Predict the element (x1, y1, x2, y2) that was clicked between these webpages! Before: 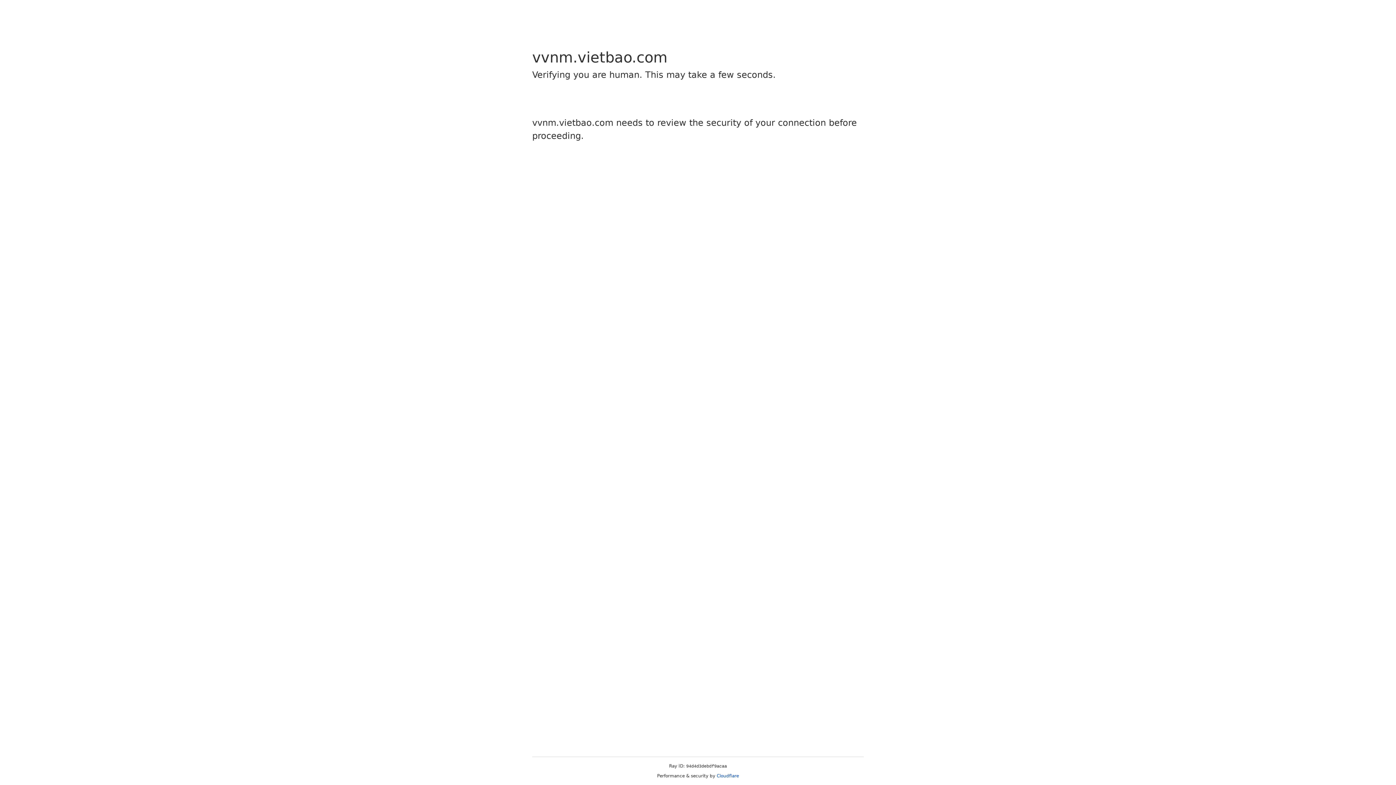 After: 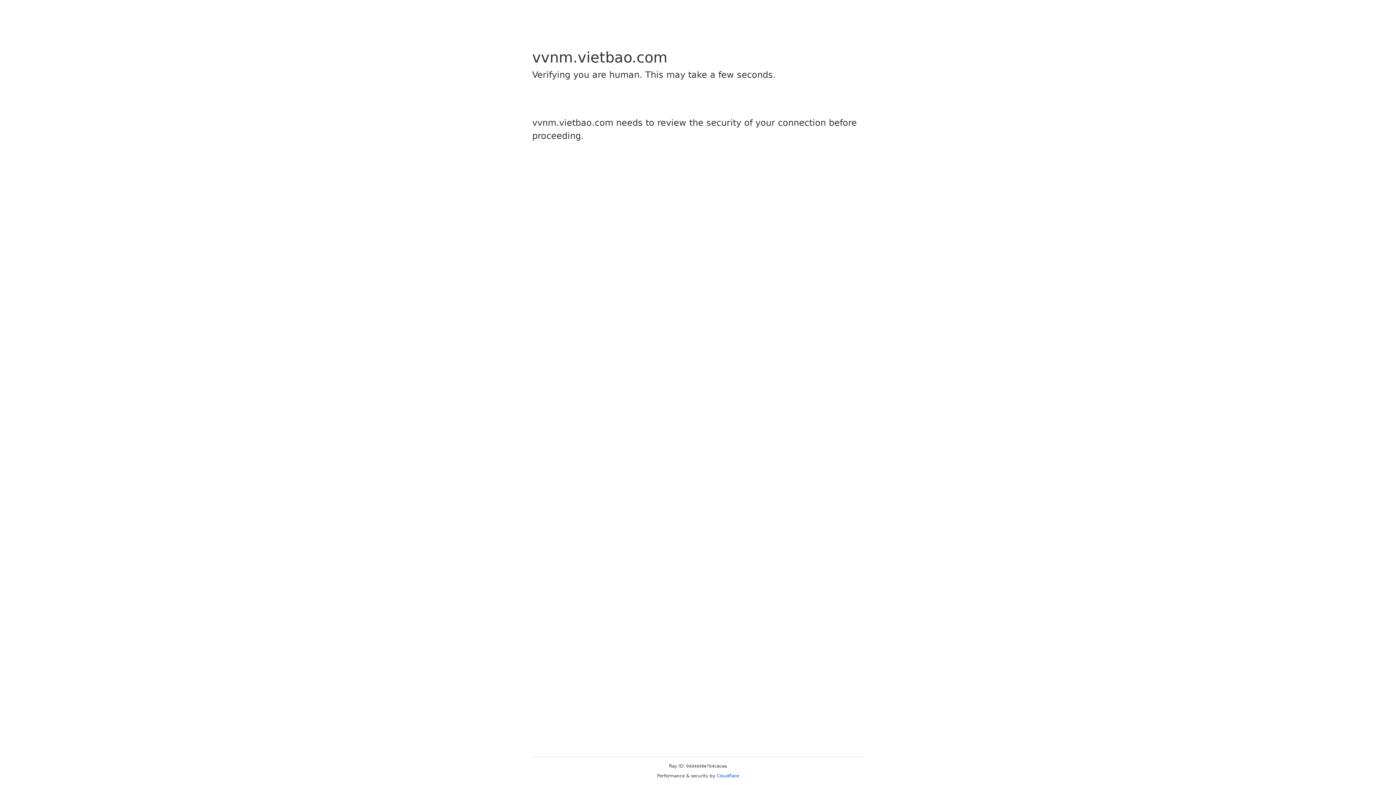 Action: bbox: (716, 773, 739, 778) label: Cloudflare